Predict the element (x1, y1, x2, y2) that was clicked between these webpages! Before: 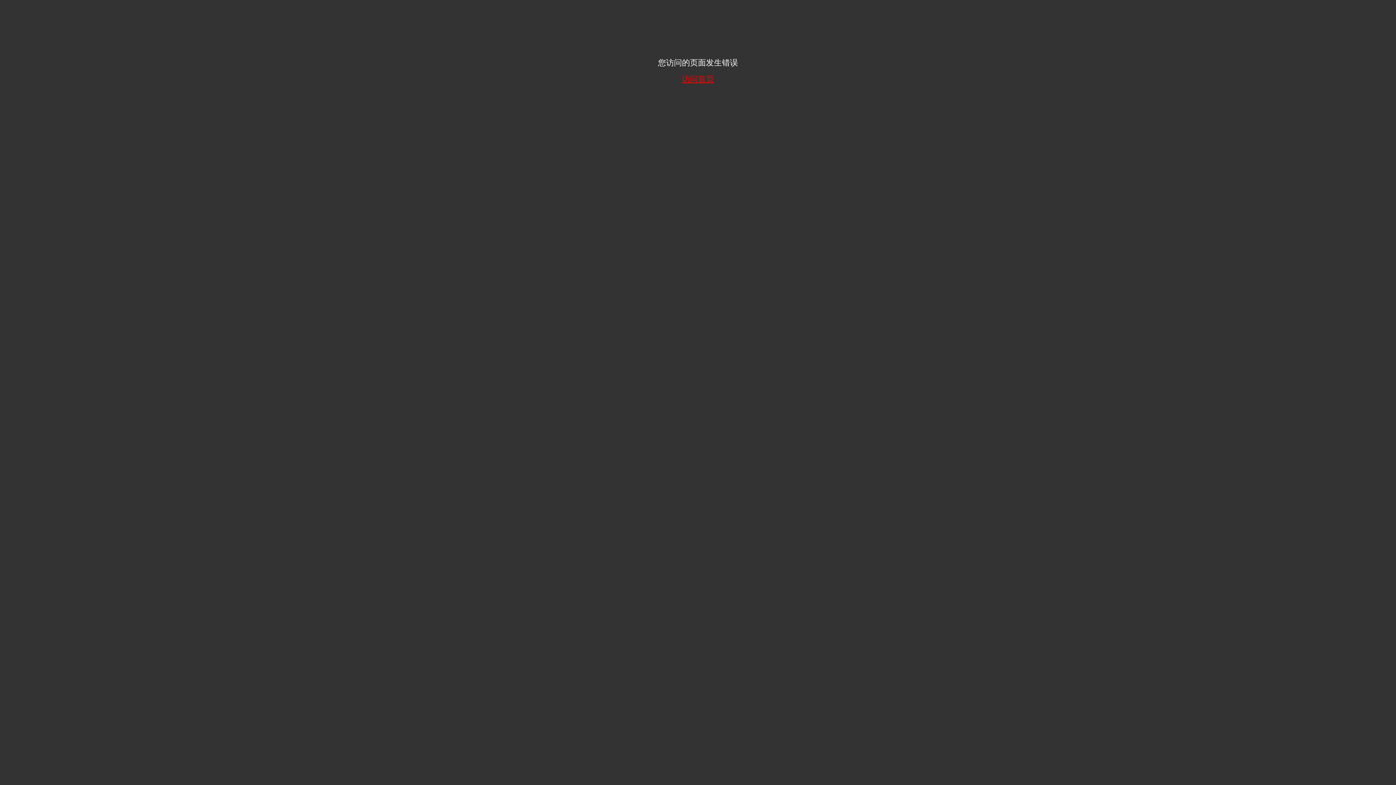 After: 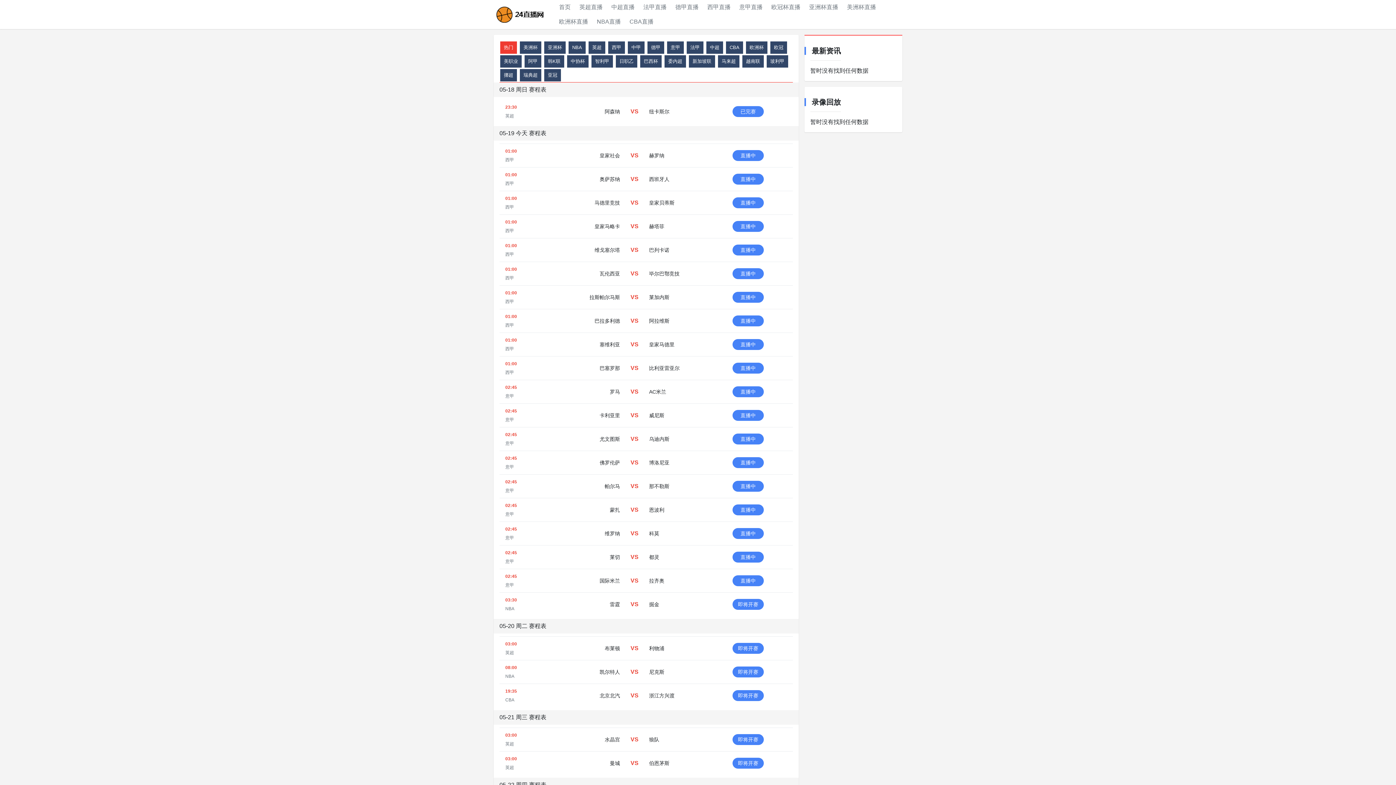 Action: label: 访问首页 bbox: (2, 68, 1393, 84)